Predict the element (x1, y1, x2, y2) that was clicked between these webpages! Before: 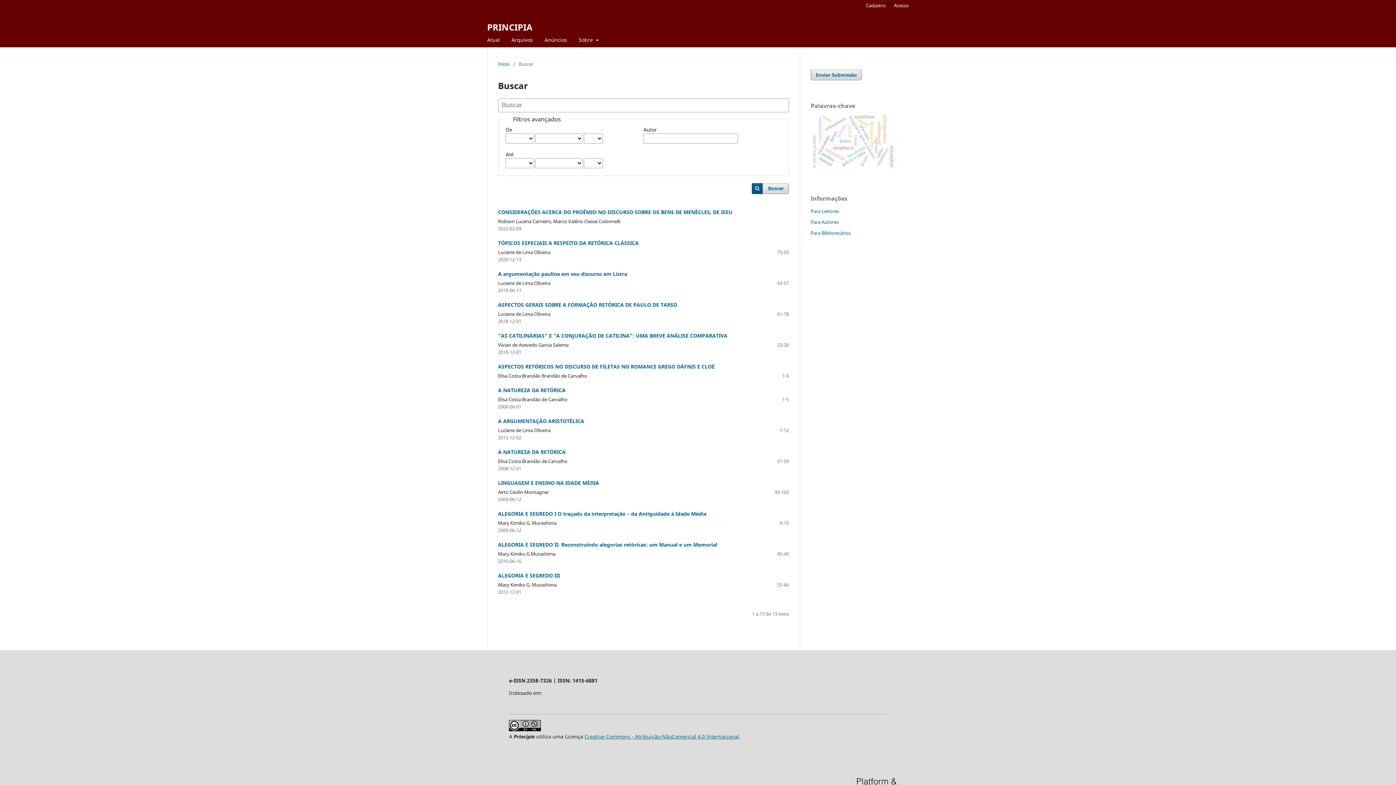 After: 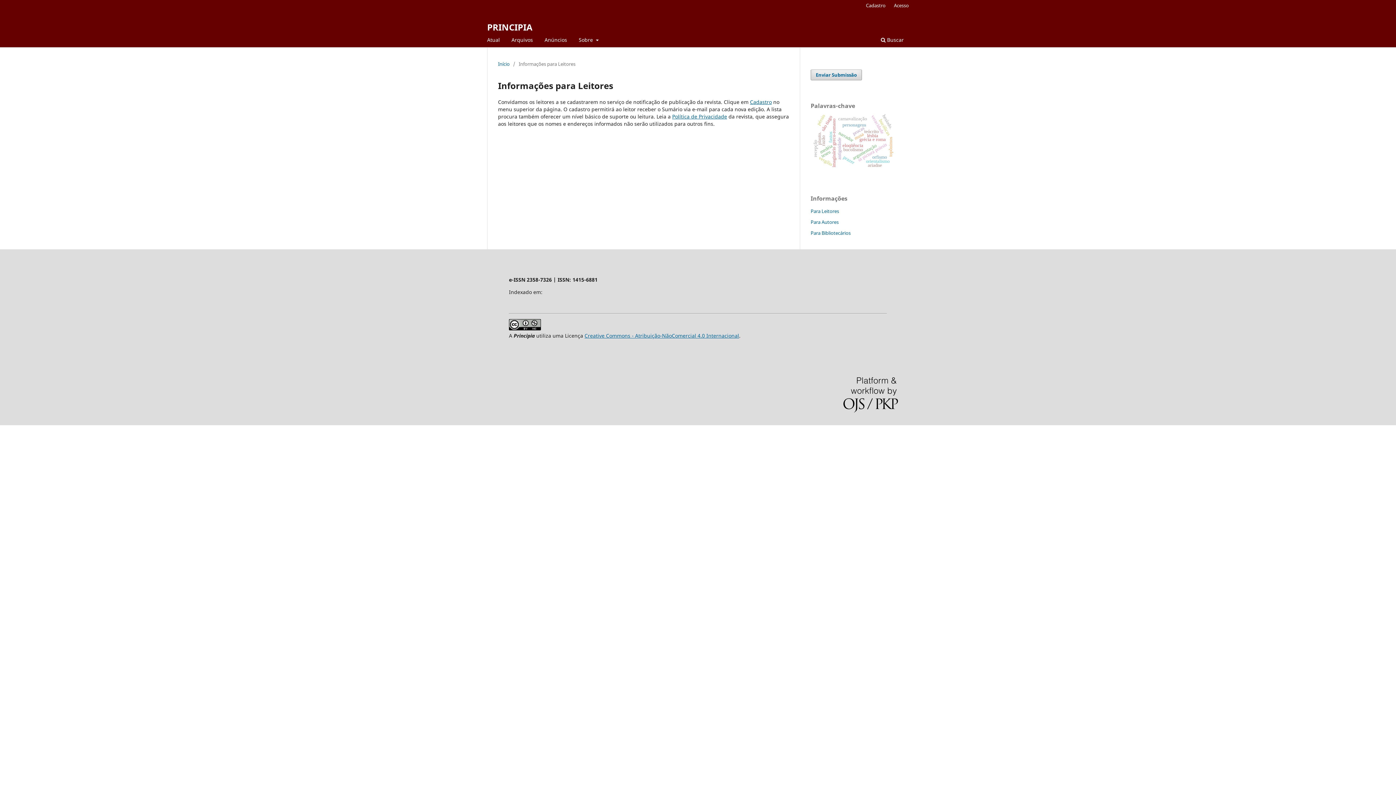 Action: label: Para Leitores bbox: (810, 207, 839, 214)